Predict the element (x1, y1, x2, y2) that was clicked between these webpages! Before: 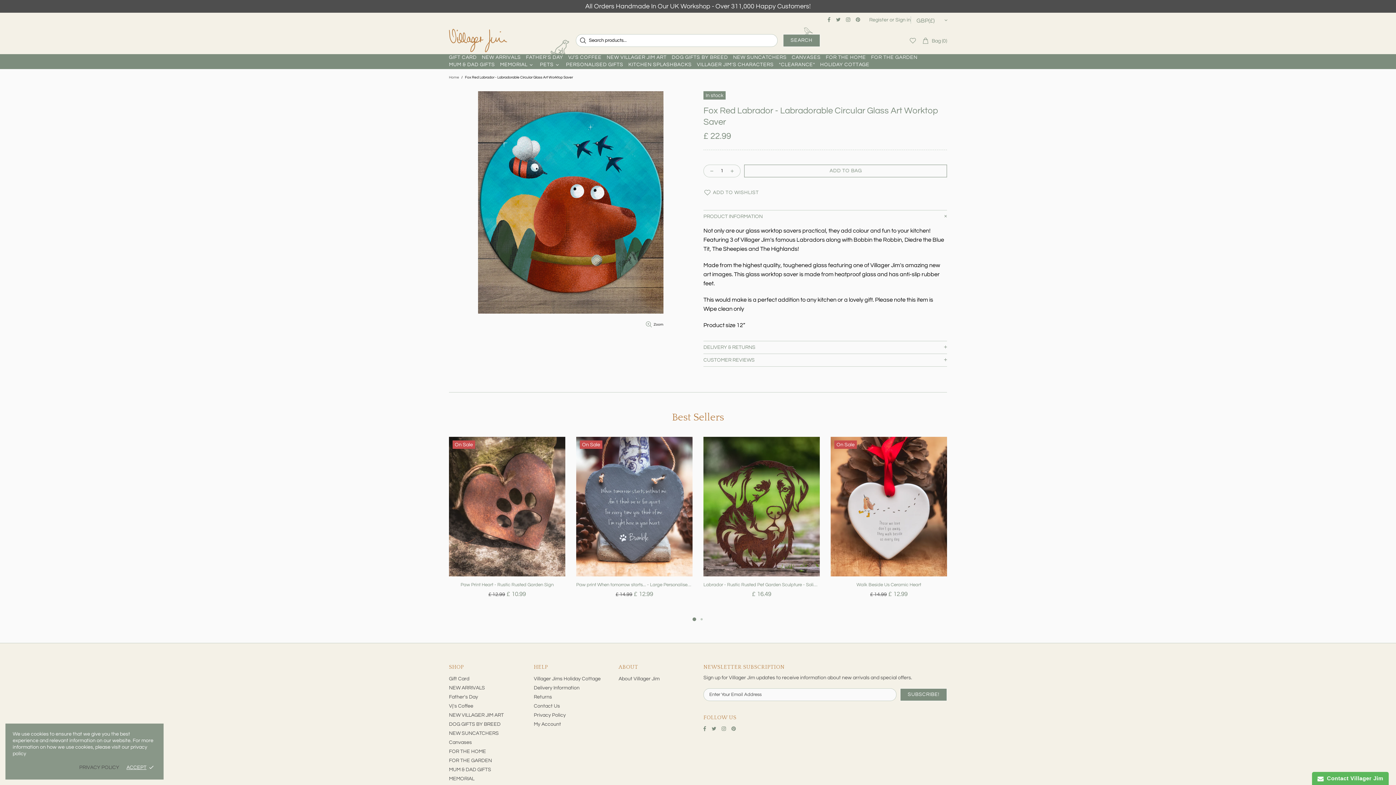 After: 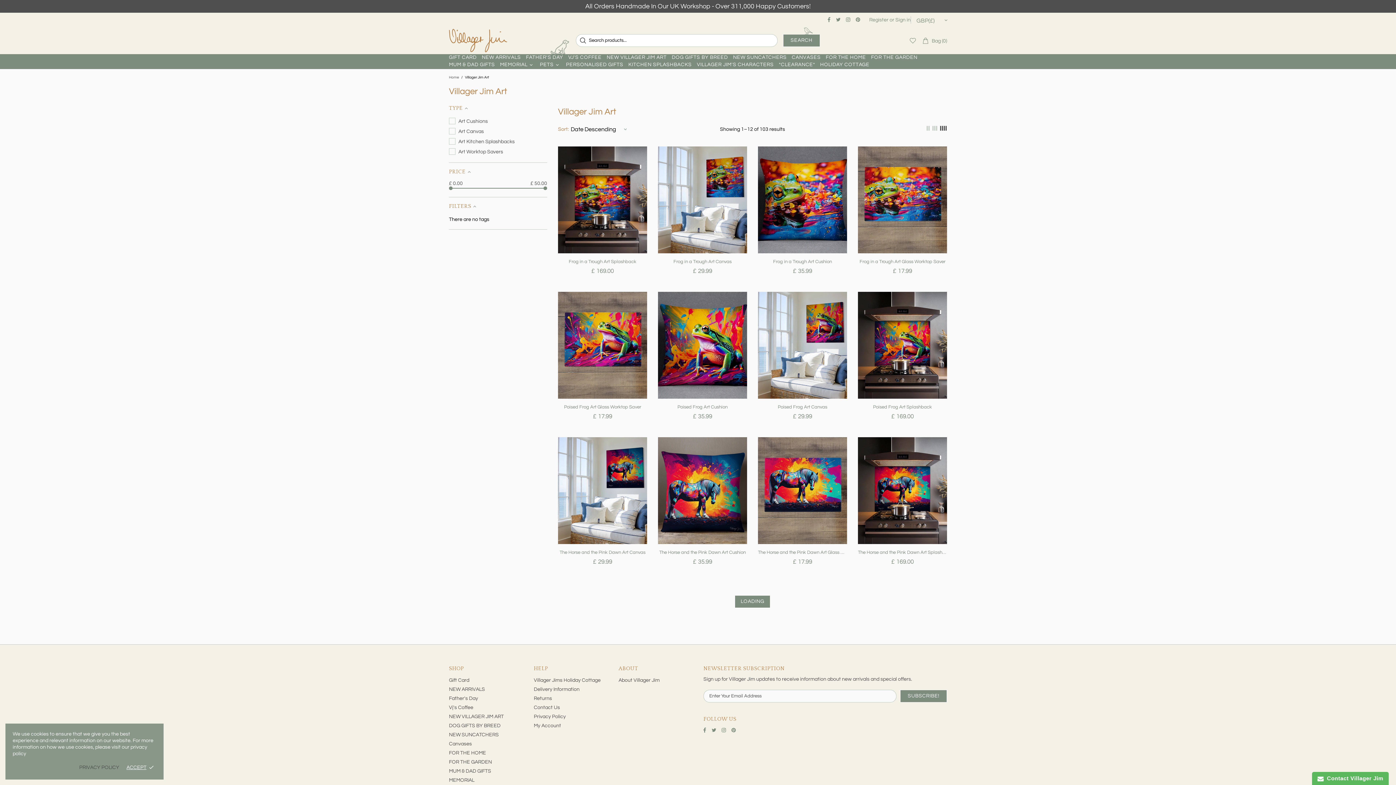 Action: label: NEW VILLAGER JIM ART bbox: (449, 712, 504, 718)